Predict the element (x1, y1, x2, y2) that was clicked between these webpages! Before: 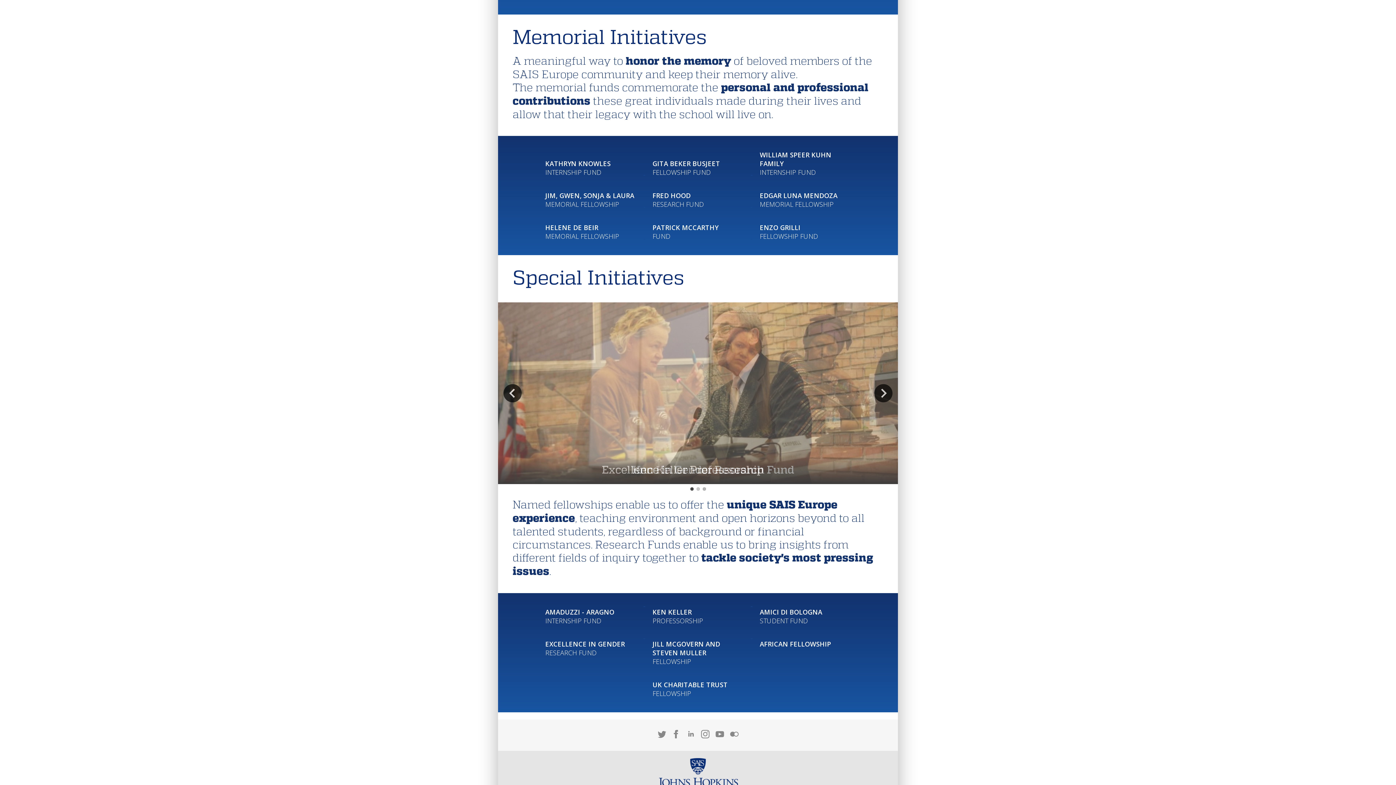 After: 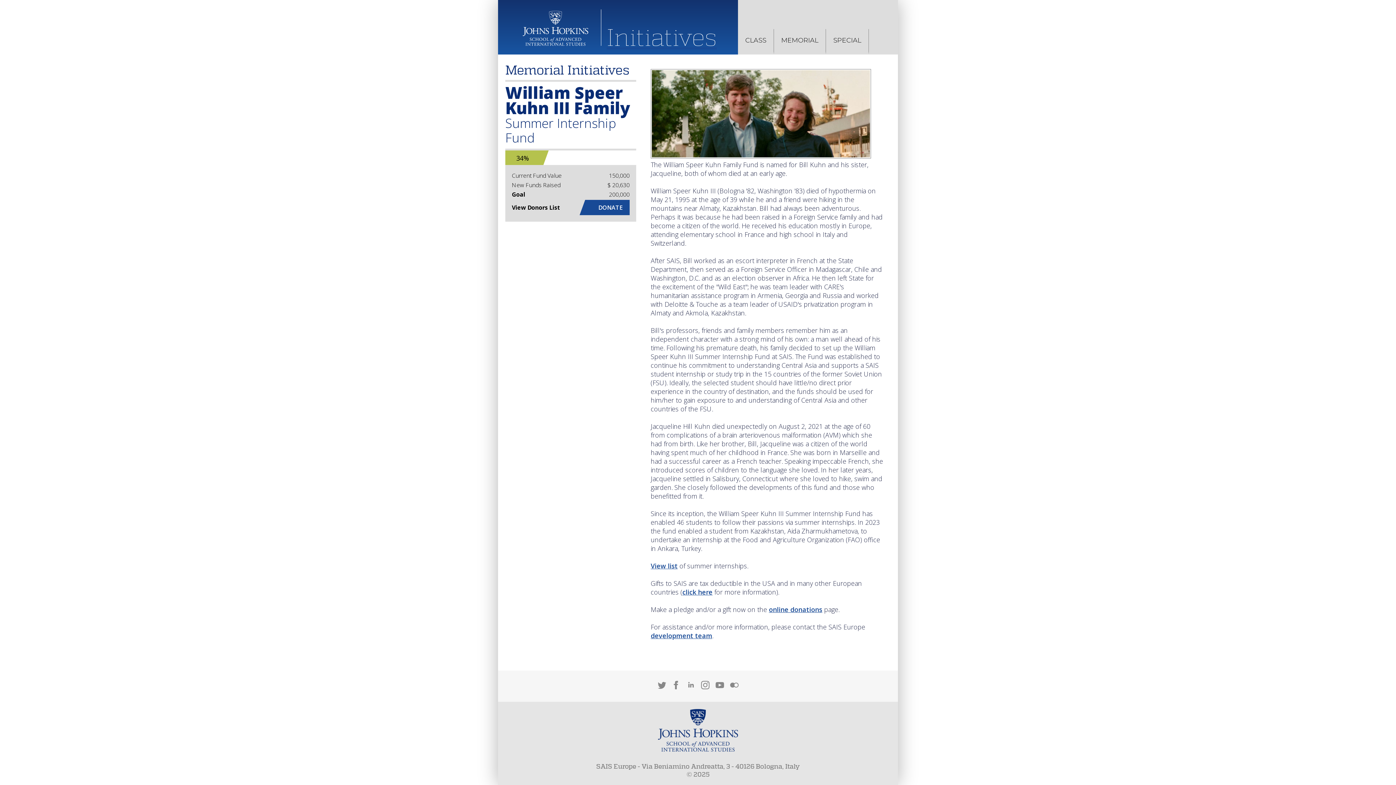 Action: label: WILLIAM SPEER KUHN FAMILY
INTERNSHIP FUND  bbox: (752, 169, 858, 176)